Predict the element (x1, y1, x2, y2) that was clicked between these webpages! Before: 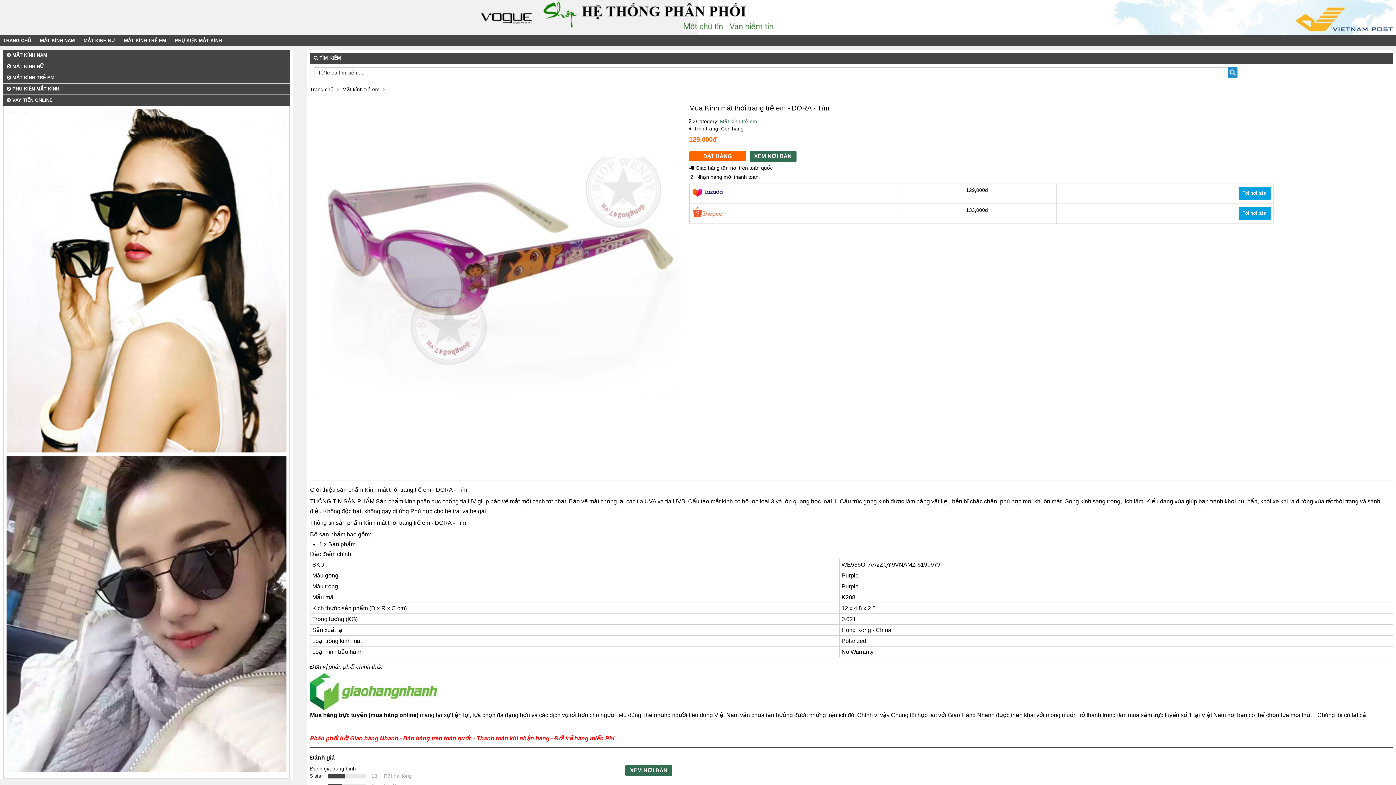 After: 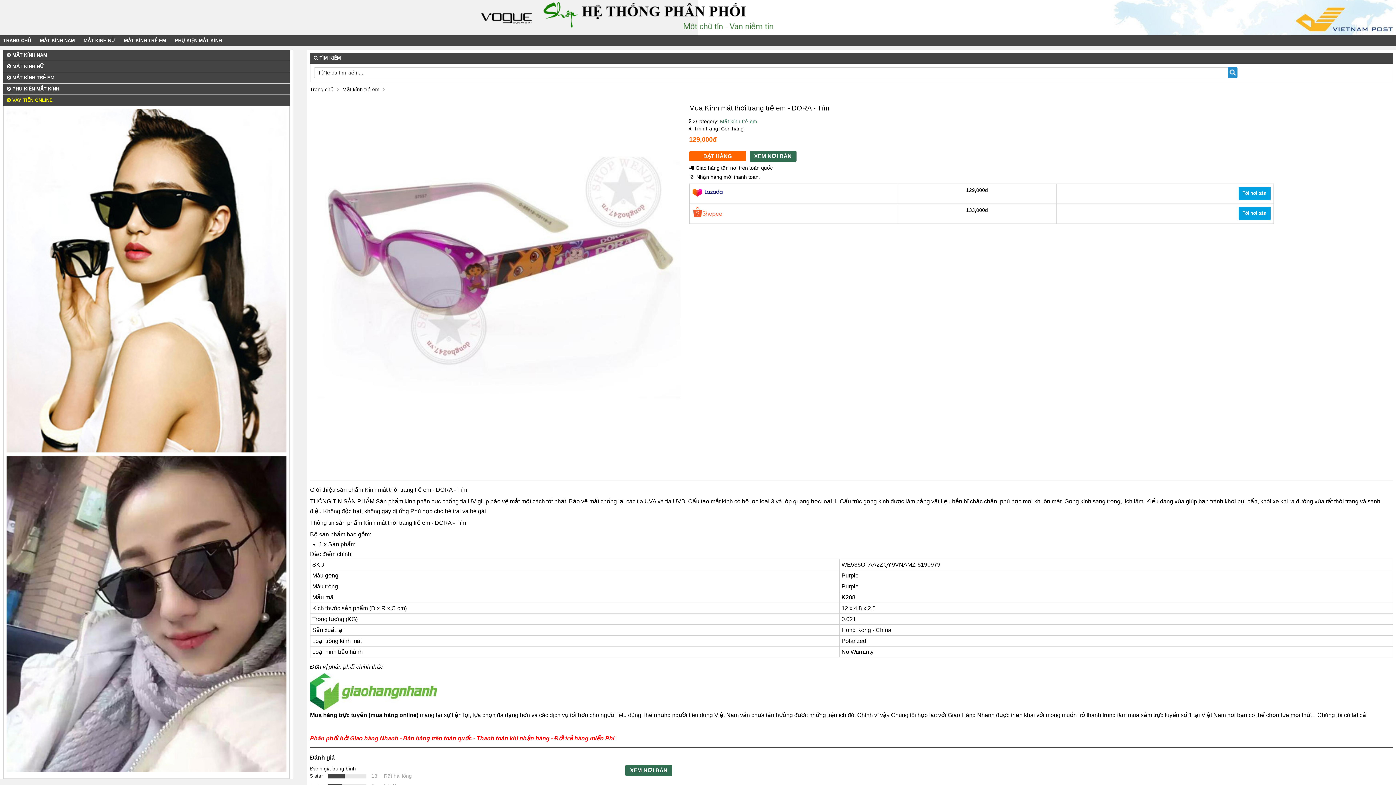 Action: bbox: (6, 97, 52, 102) label:  VAY TIỀN ONLINE